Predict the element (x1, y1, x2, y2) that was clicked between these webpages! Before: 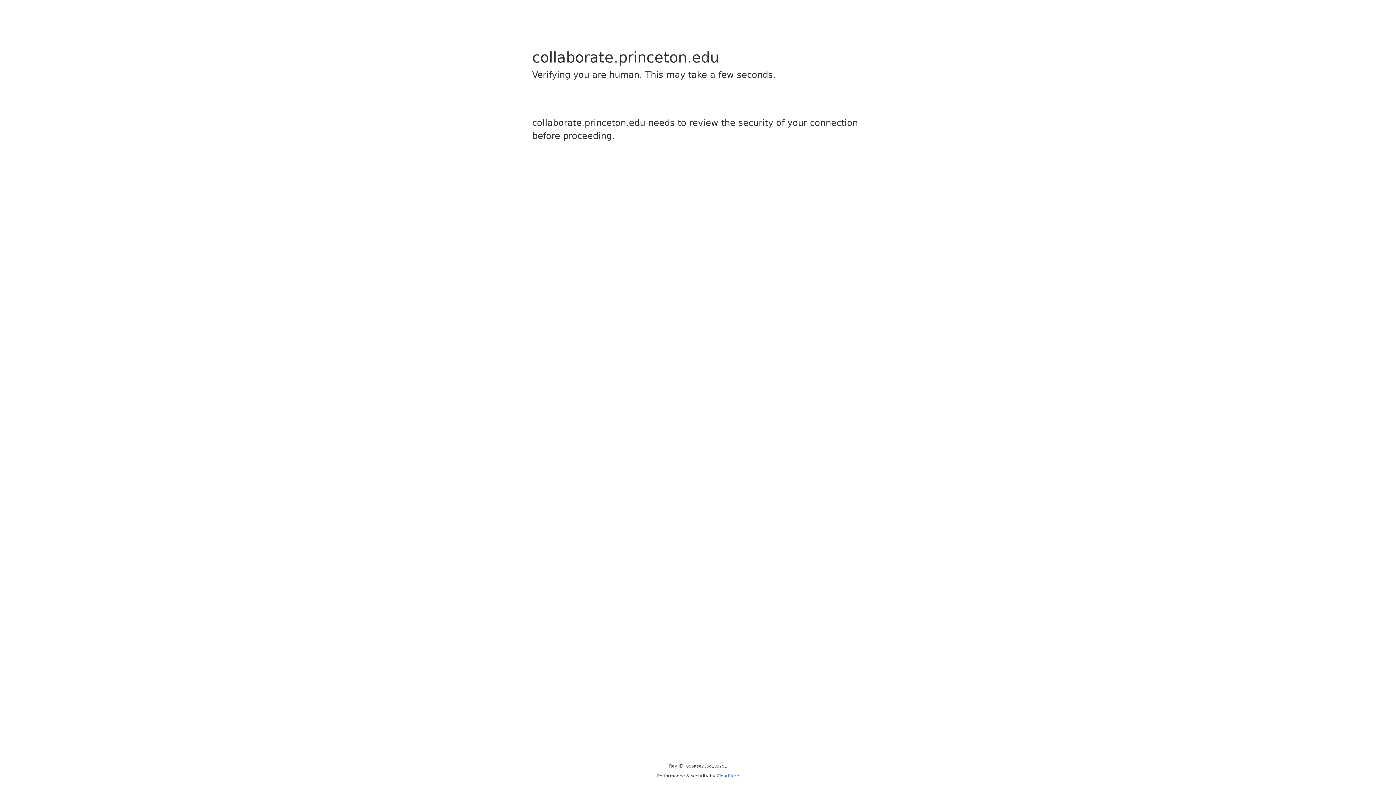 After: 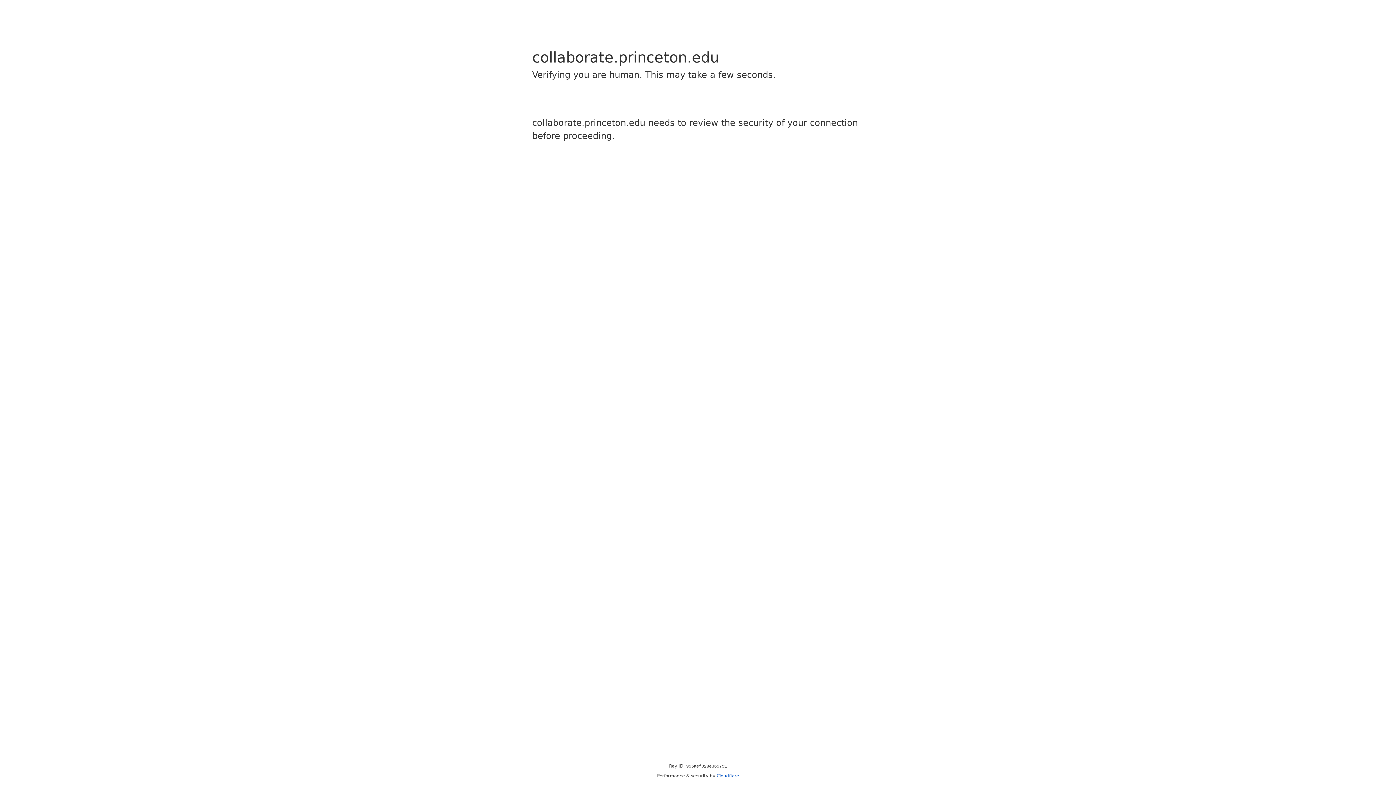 Action: label: Cloudflare bbox: (716, 773, 739, 778)